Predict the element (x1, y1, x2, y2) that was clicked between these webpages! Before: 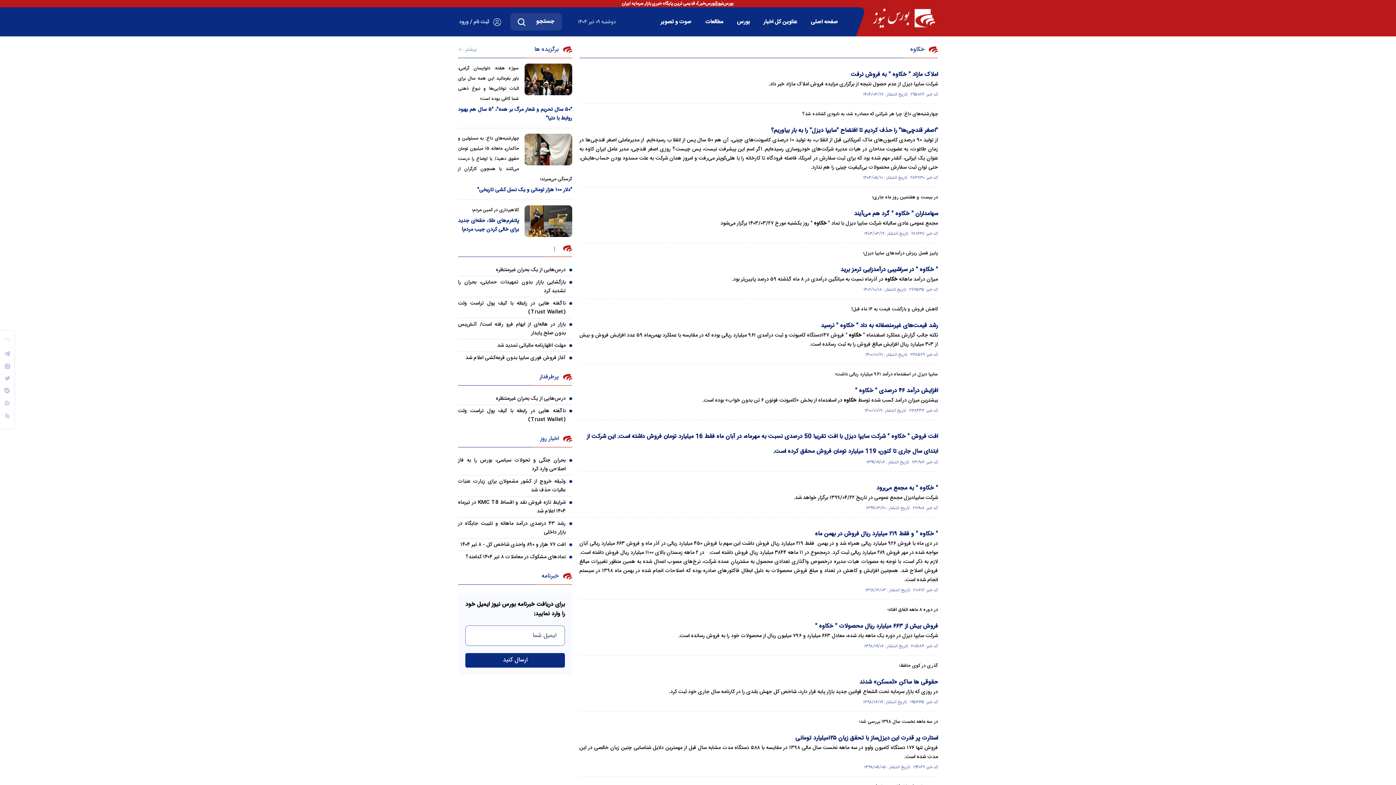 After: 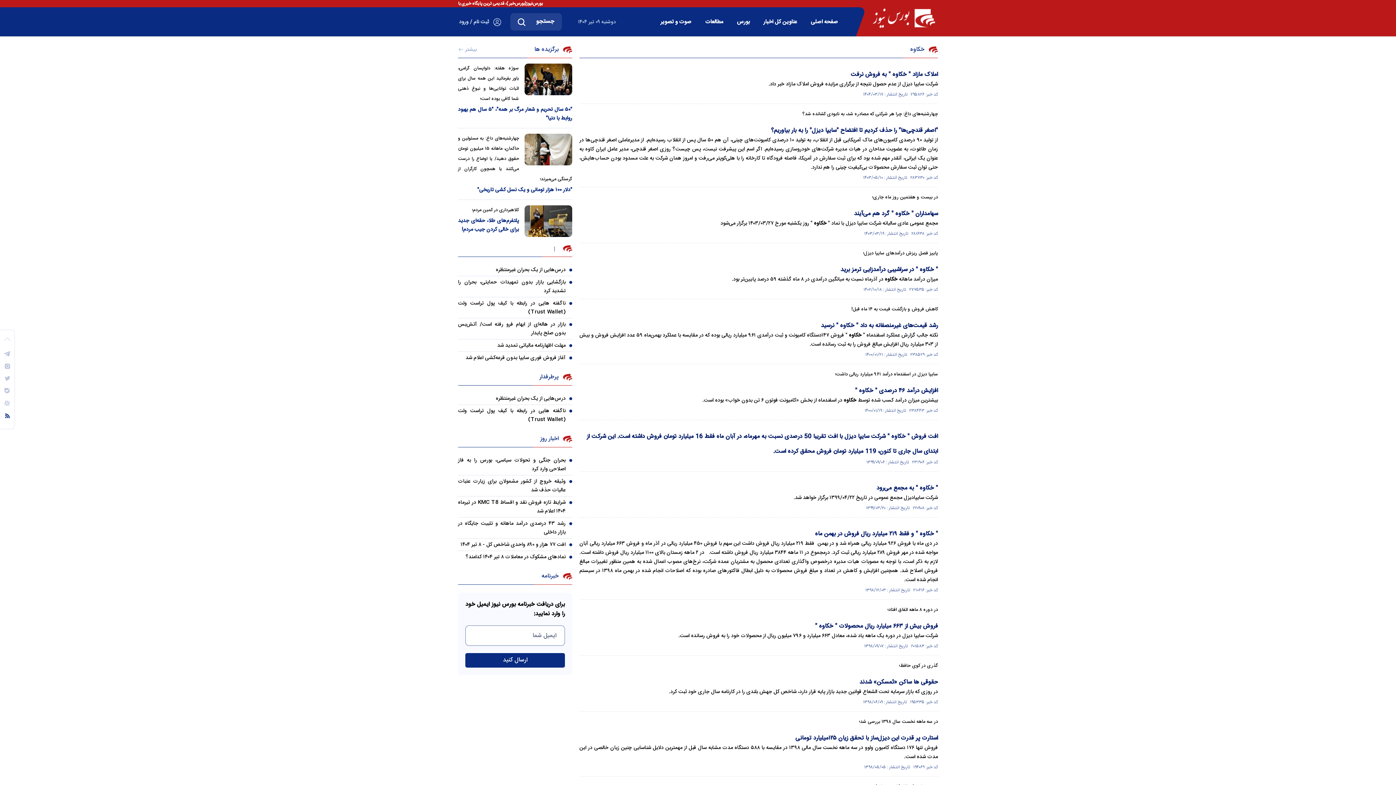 Action: bbox: (4, 412, 9, 418)